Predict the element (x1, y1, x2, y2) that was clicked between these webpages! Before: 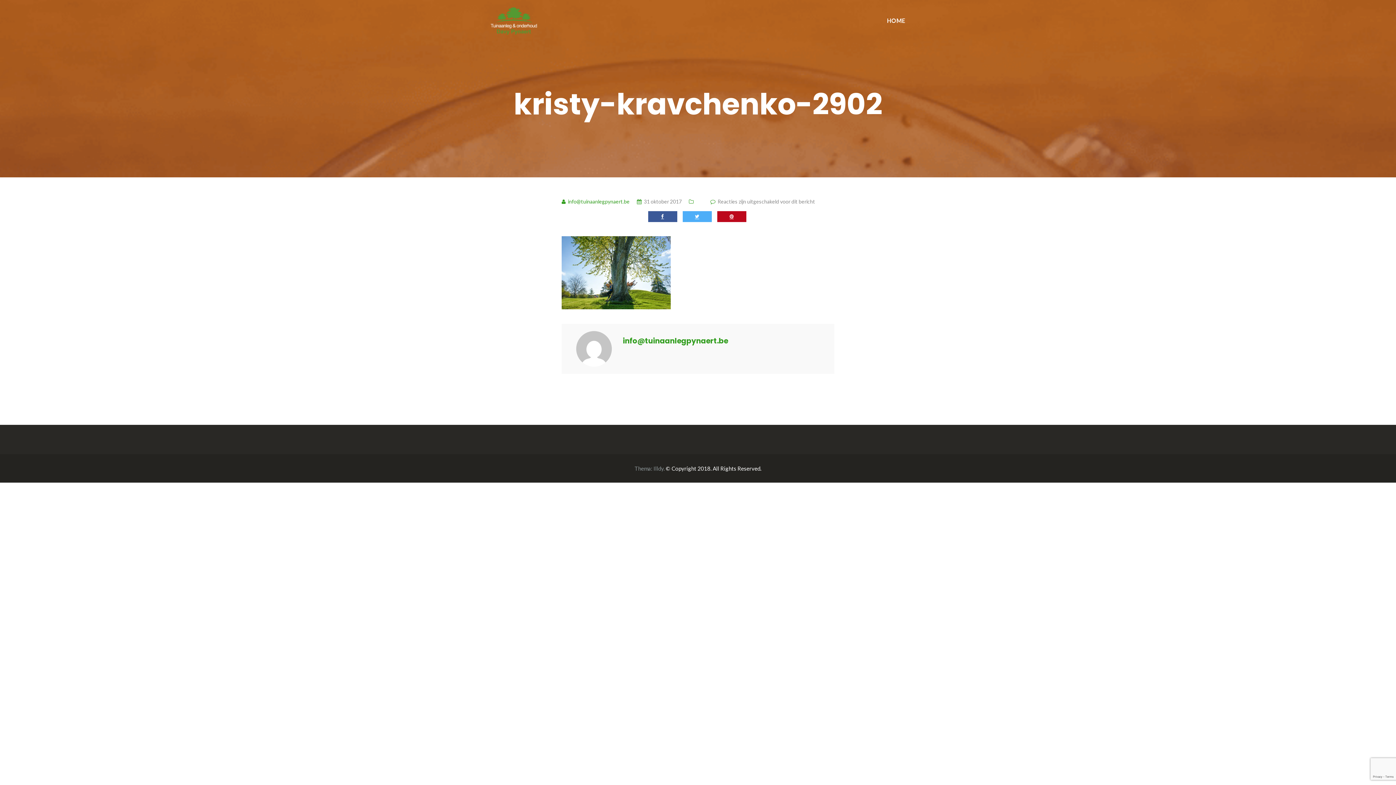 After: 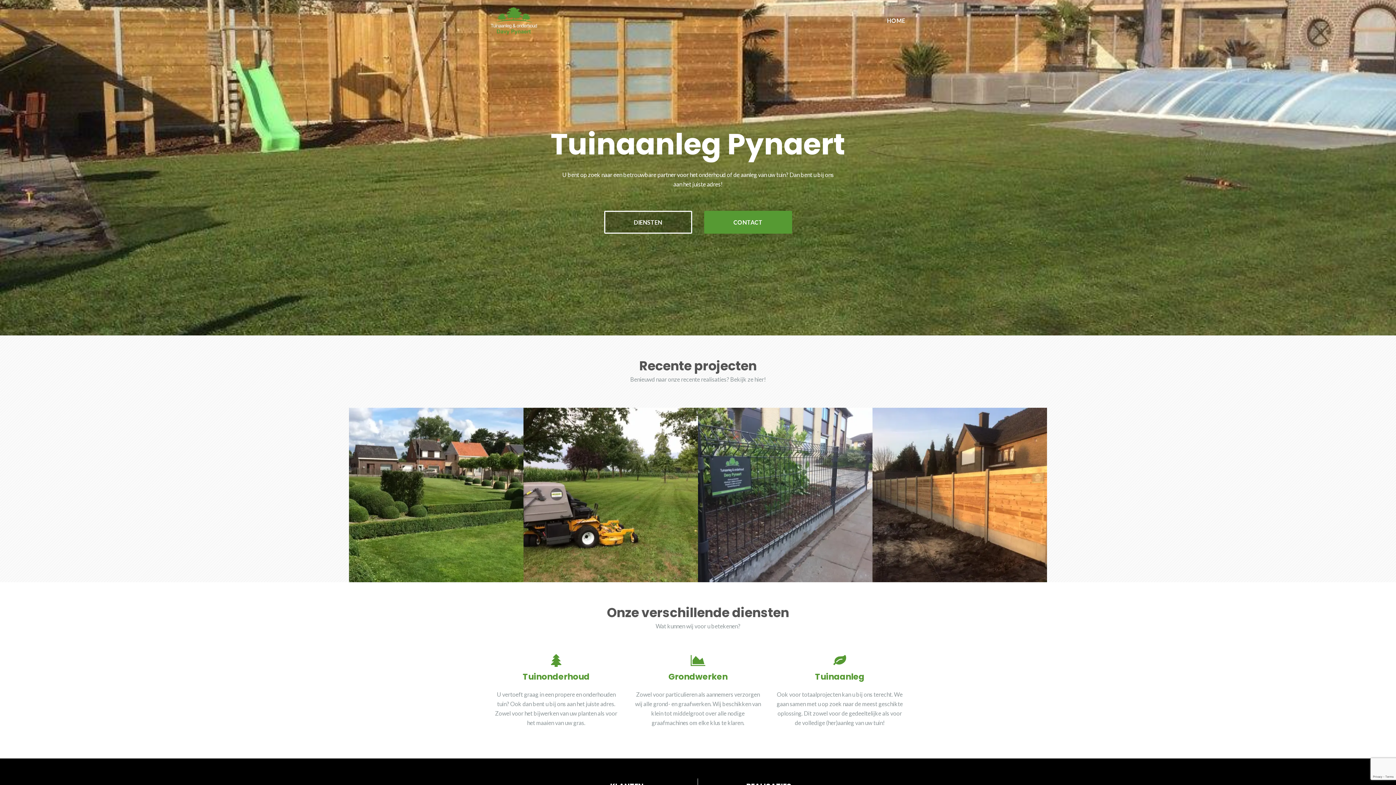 Action: label: HOME bbox: (887, 16, 905, 23)